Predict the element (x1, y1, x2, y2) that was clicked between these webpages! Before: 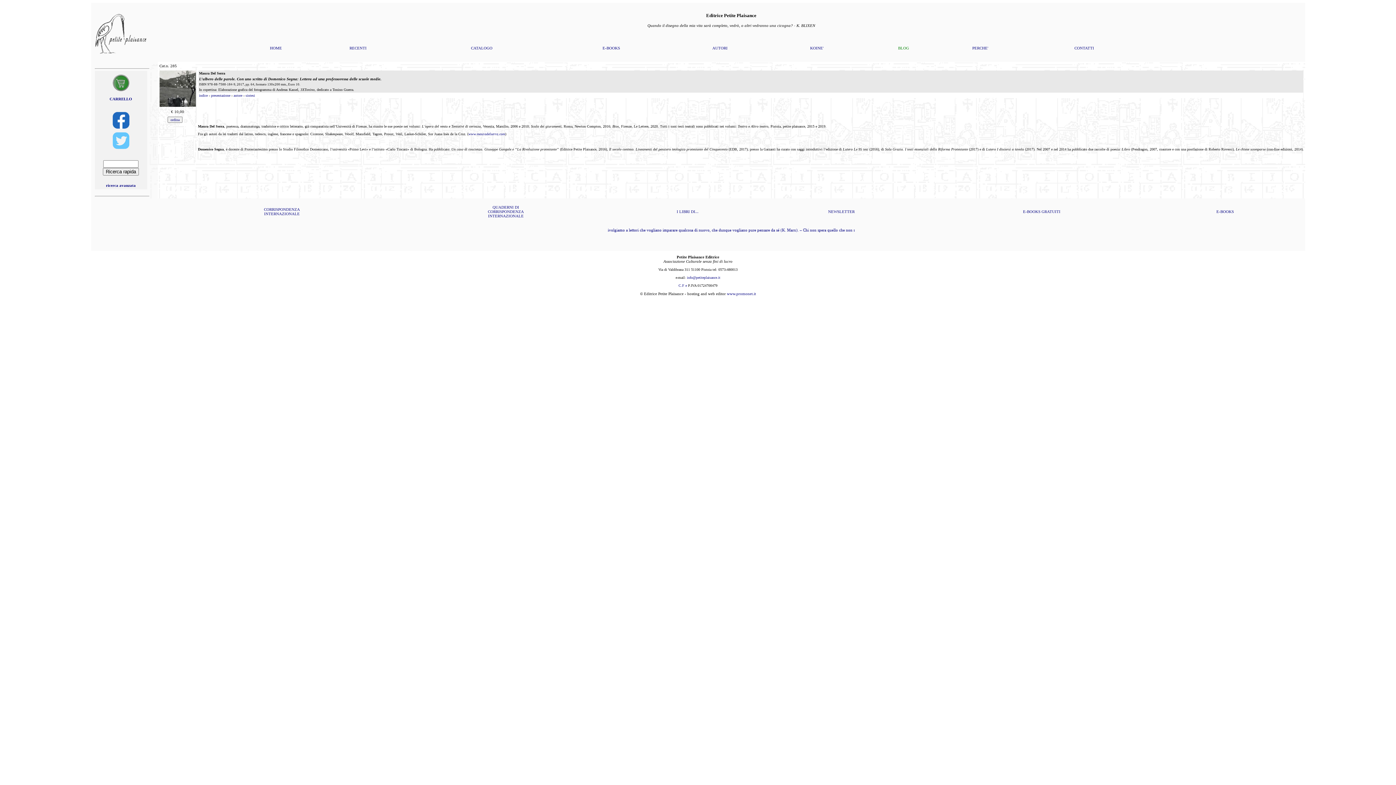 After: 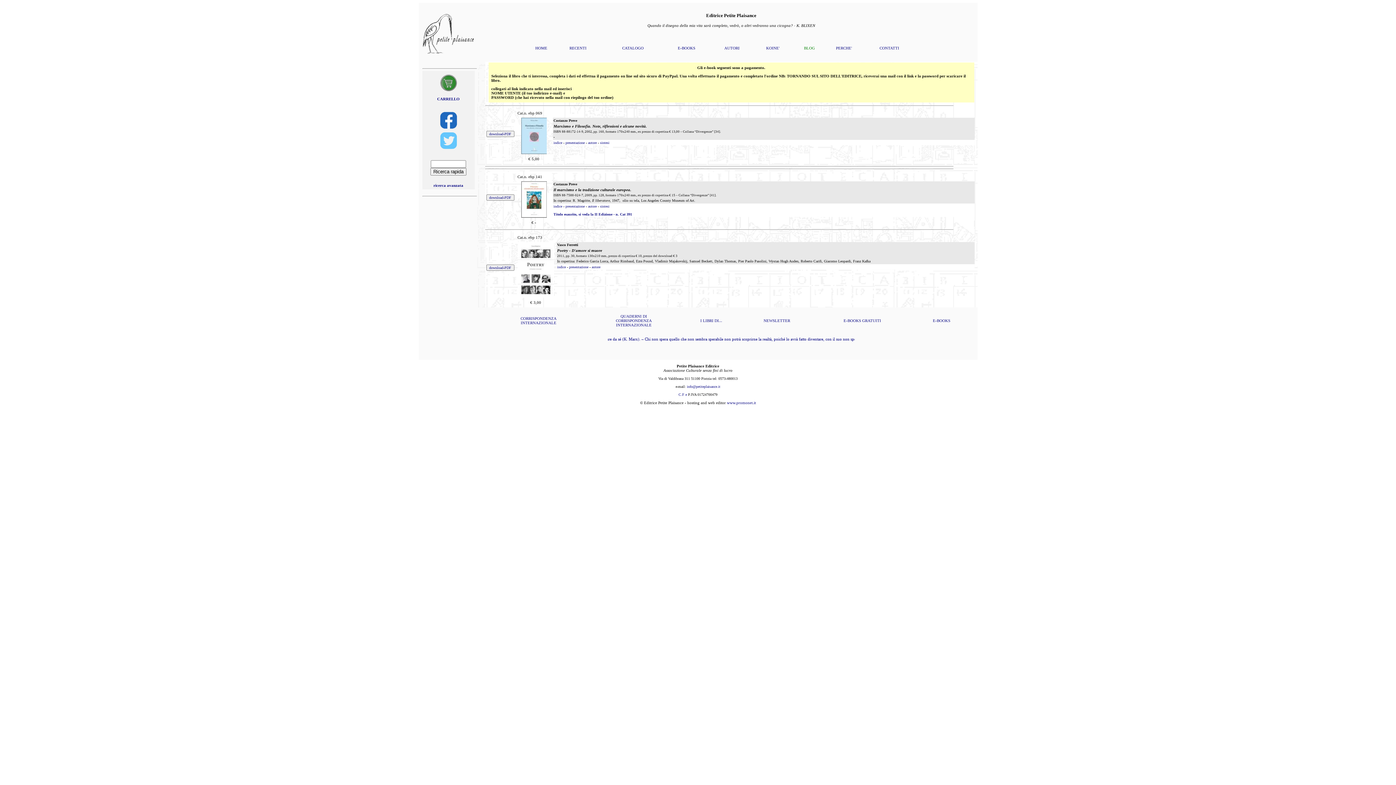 Action: bbox: (1216, 209, 1234, 213) label: E-BOOKS